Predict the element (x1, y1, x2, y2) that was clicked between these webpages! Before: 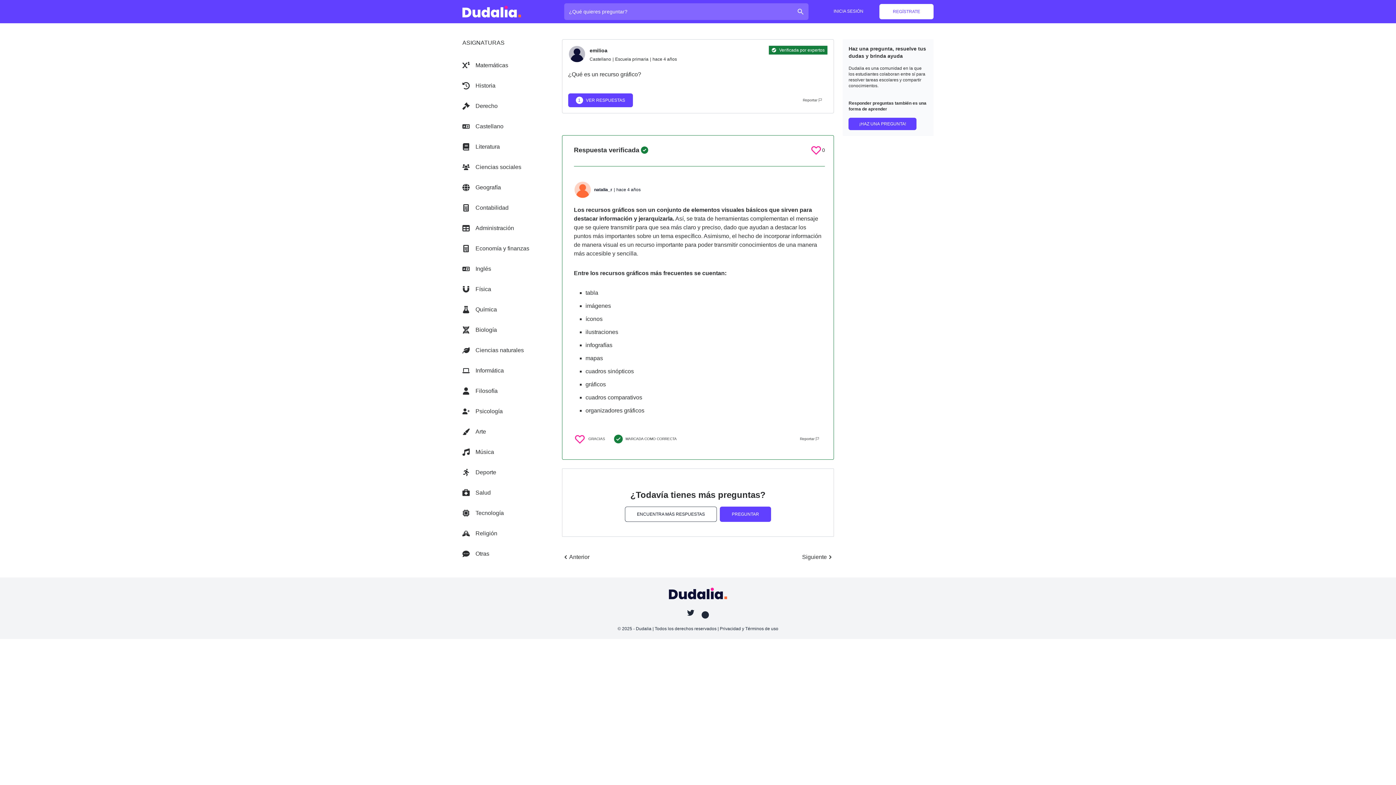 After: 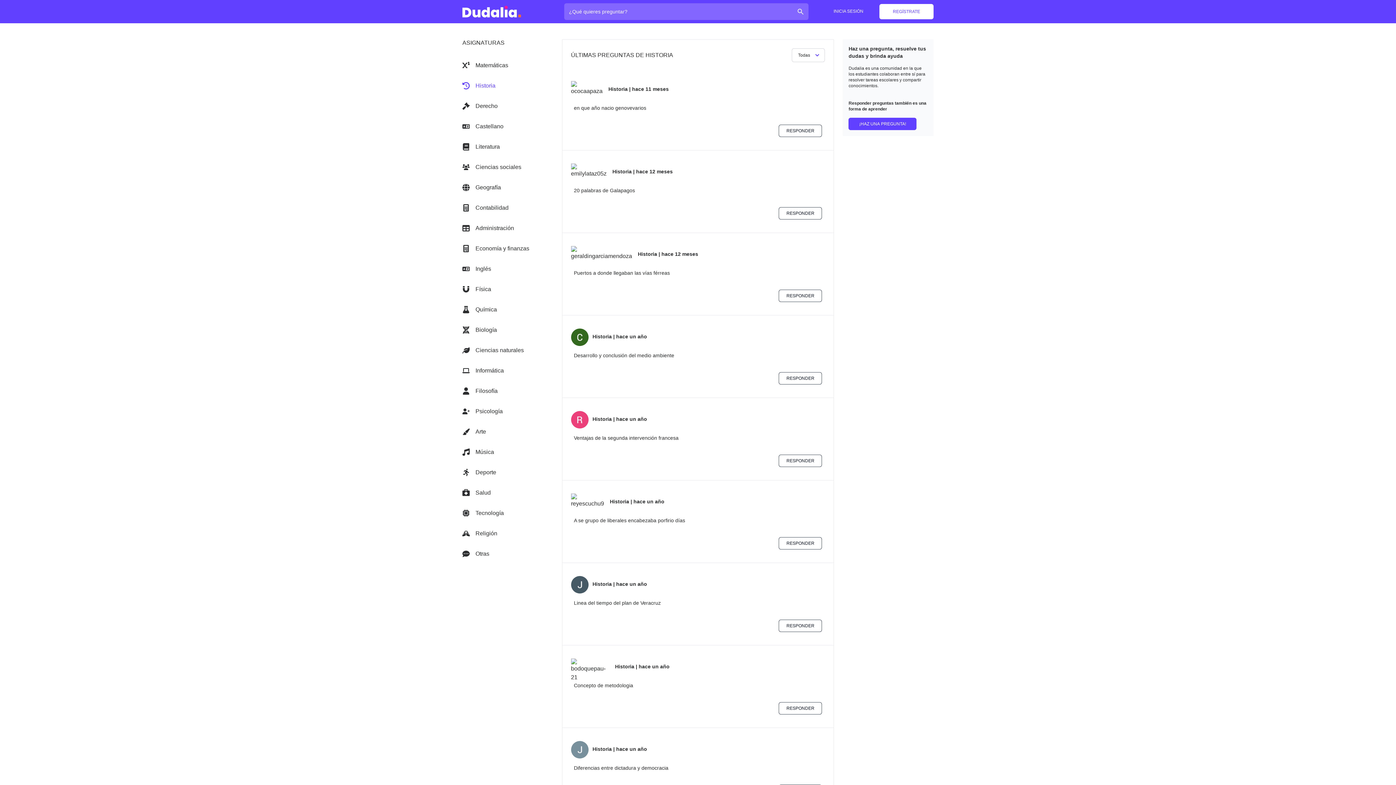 Action: label: Historia bbox: (475, 82, 495, 88)